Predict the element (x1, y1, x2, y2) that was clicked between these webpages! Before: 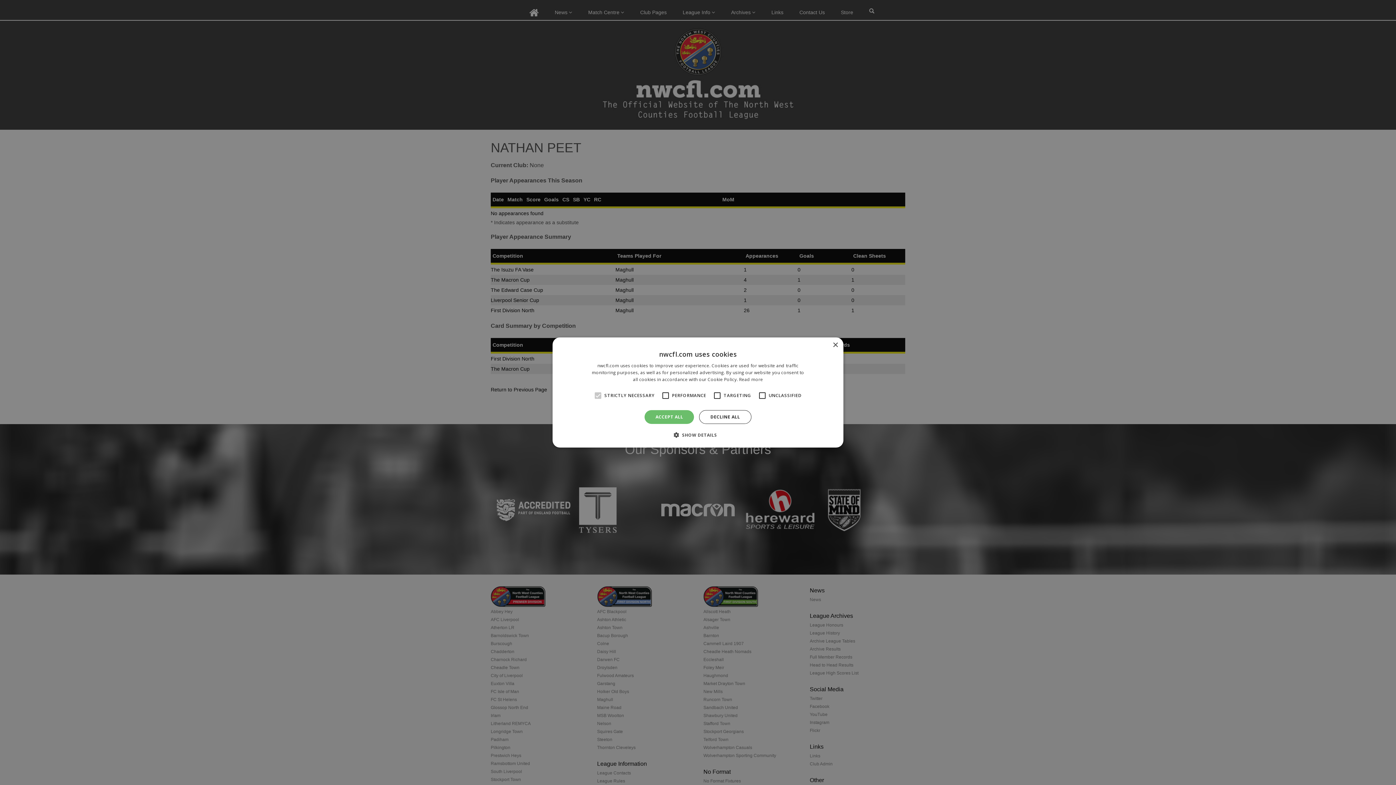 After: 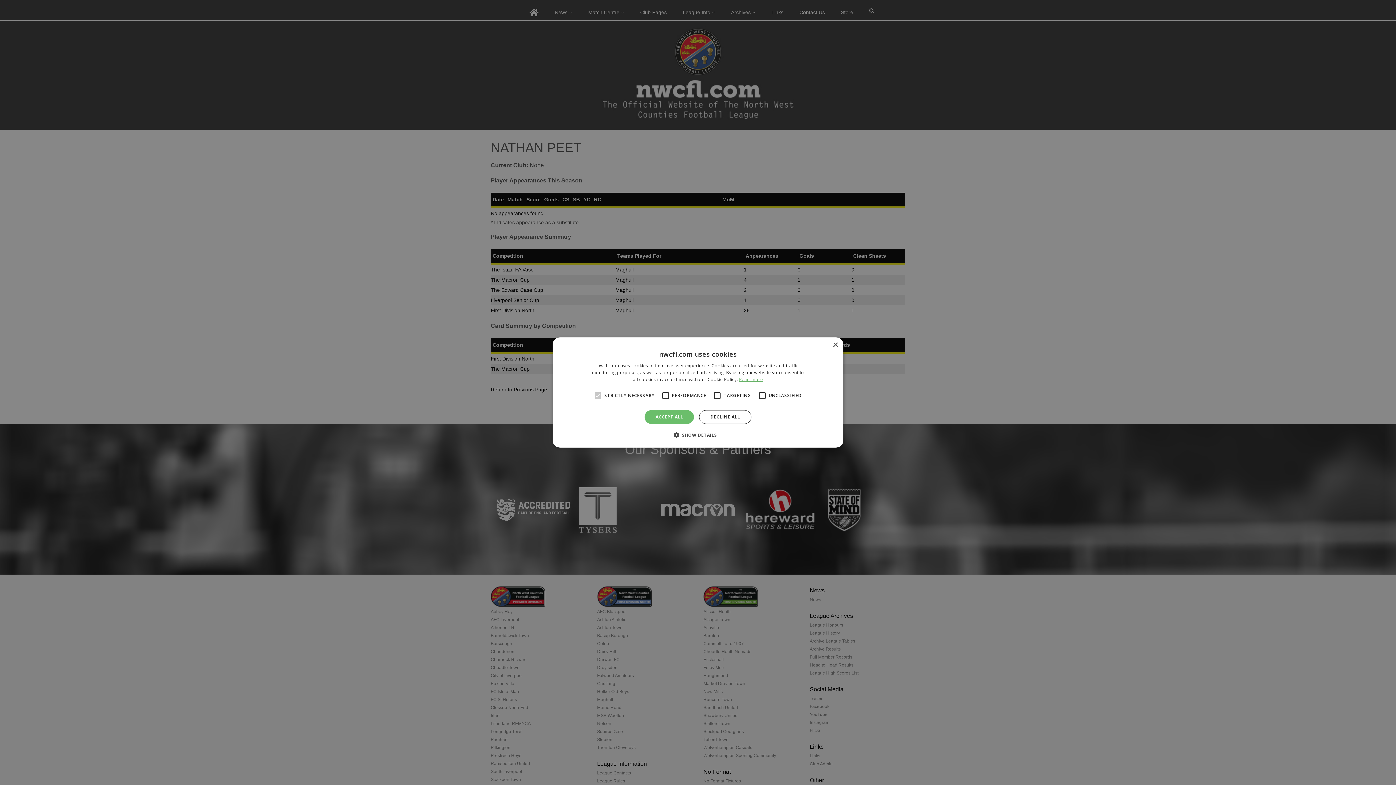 Action: bbox: (739, 376, 763, 382) label: Read more, opens a new window